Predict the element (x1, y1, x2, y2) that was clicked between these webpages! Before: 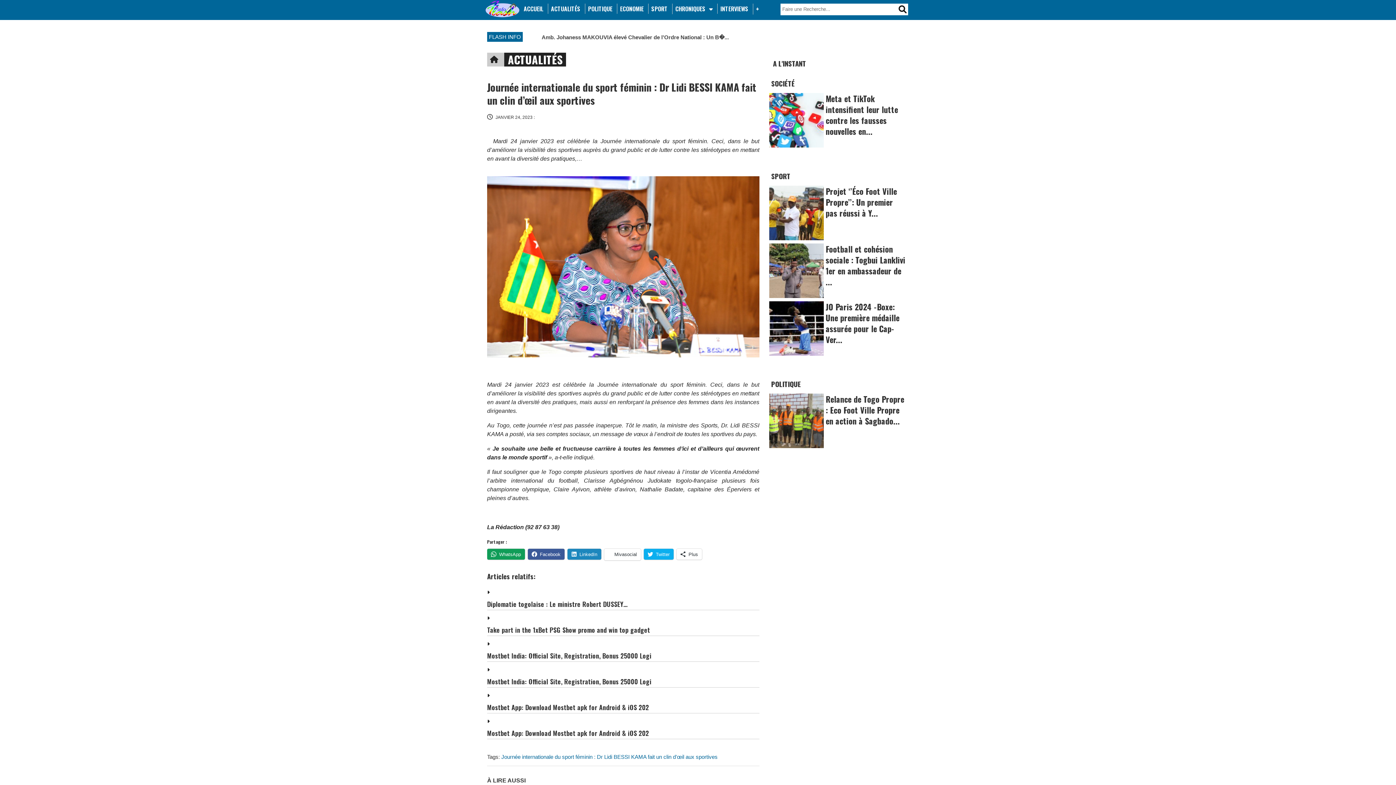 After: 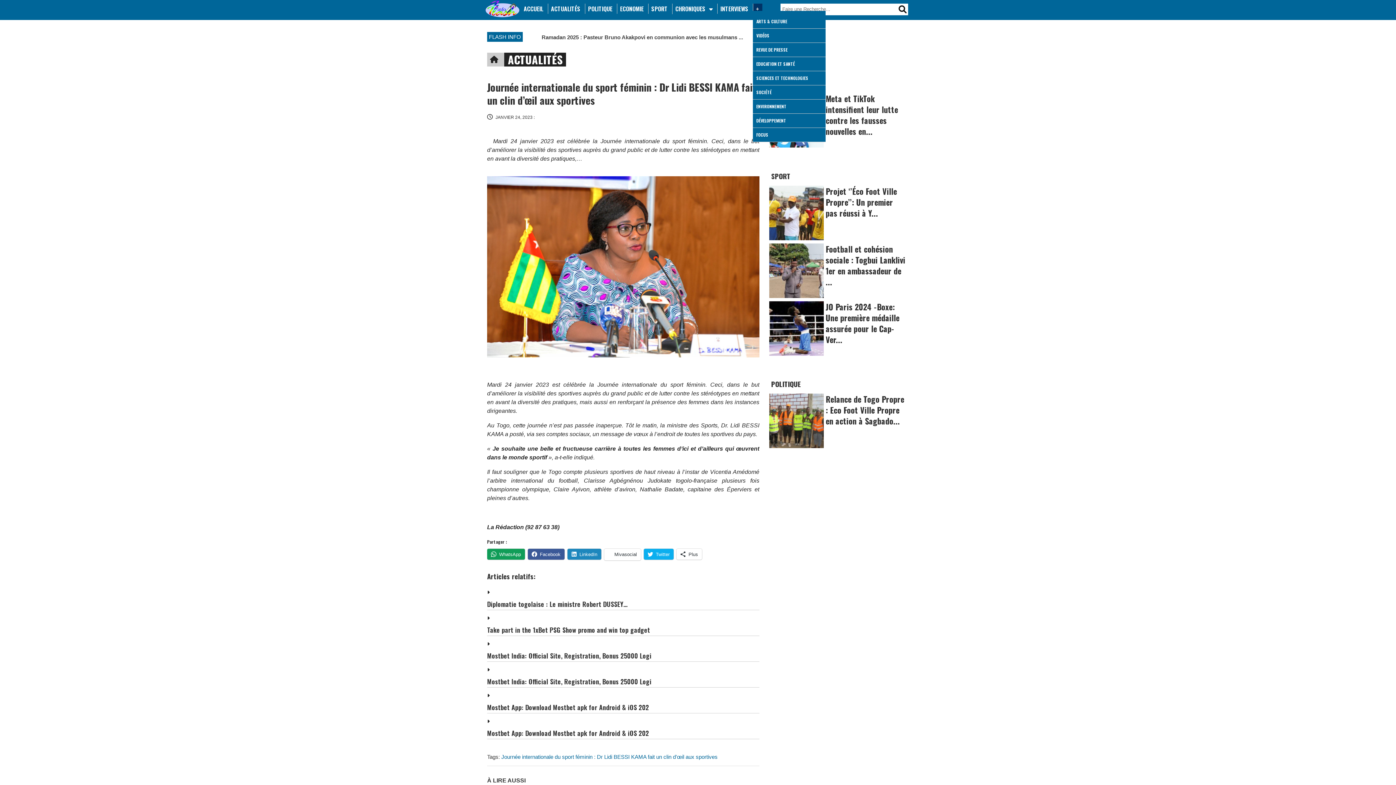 Action: label: + bbox: (752, 3, 762, 14)